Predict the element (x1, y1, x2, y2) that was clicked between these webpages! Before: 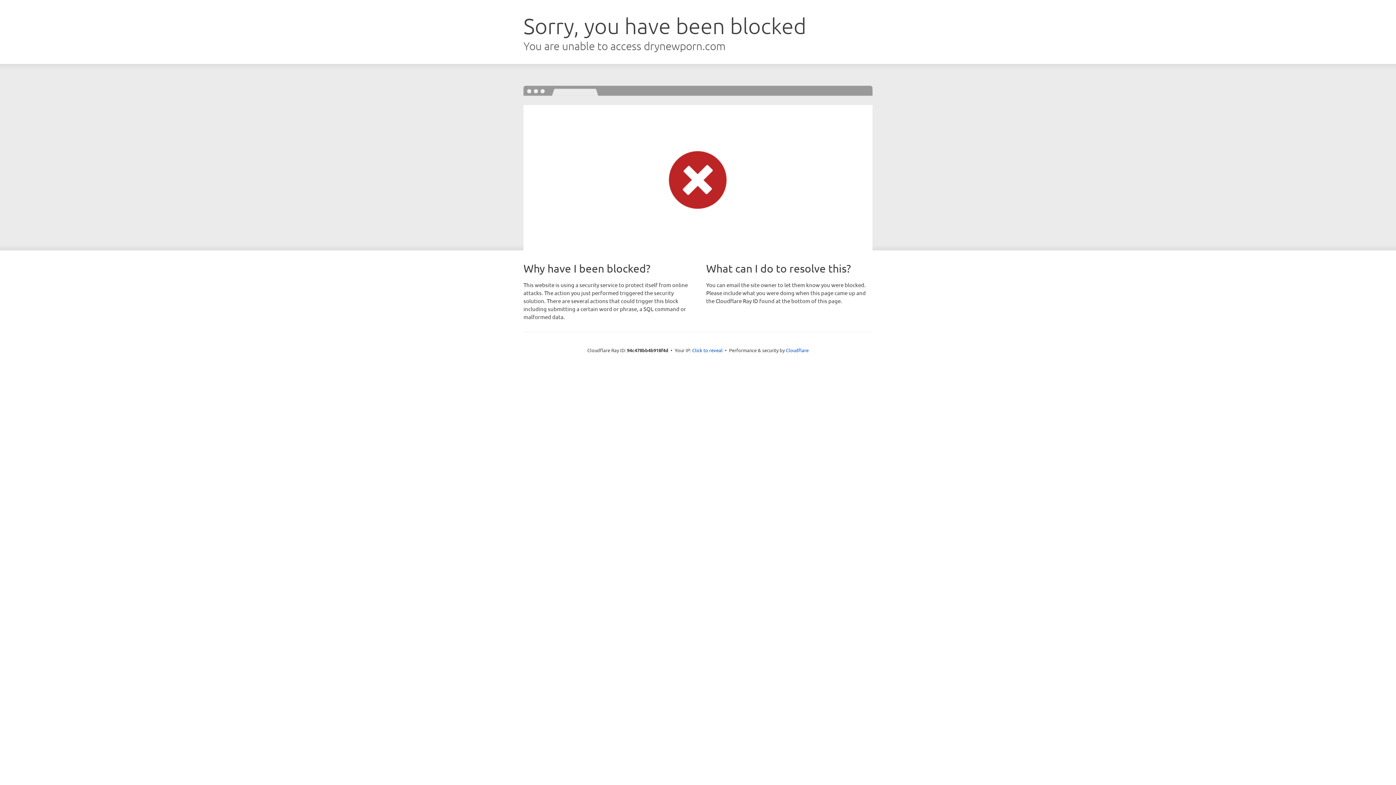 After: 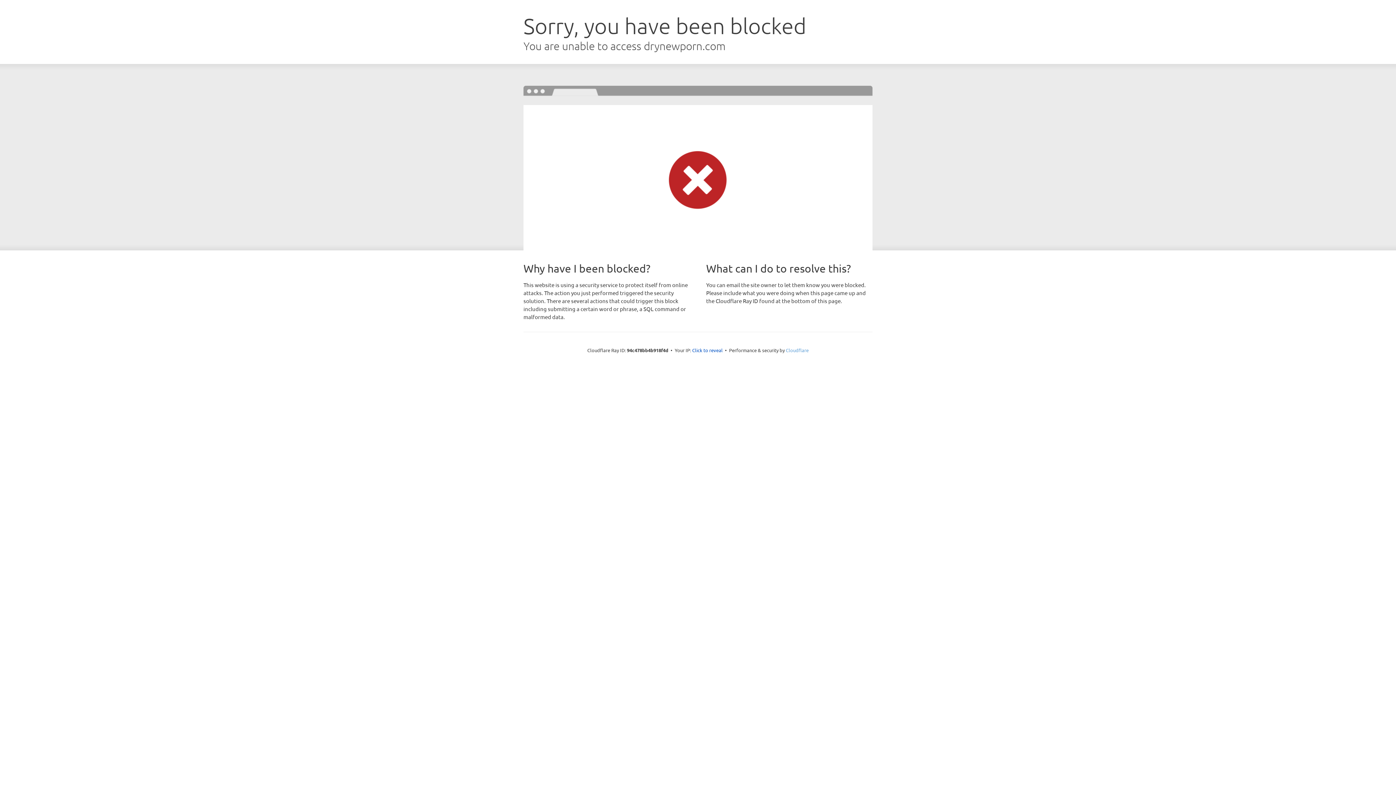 Action: label: Cloudflare bbox: (786, 347, 808, 353)